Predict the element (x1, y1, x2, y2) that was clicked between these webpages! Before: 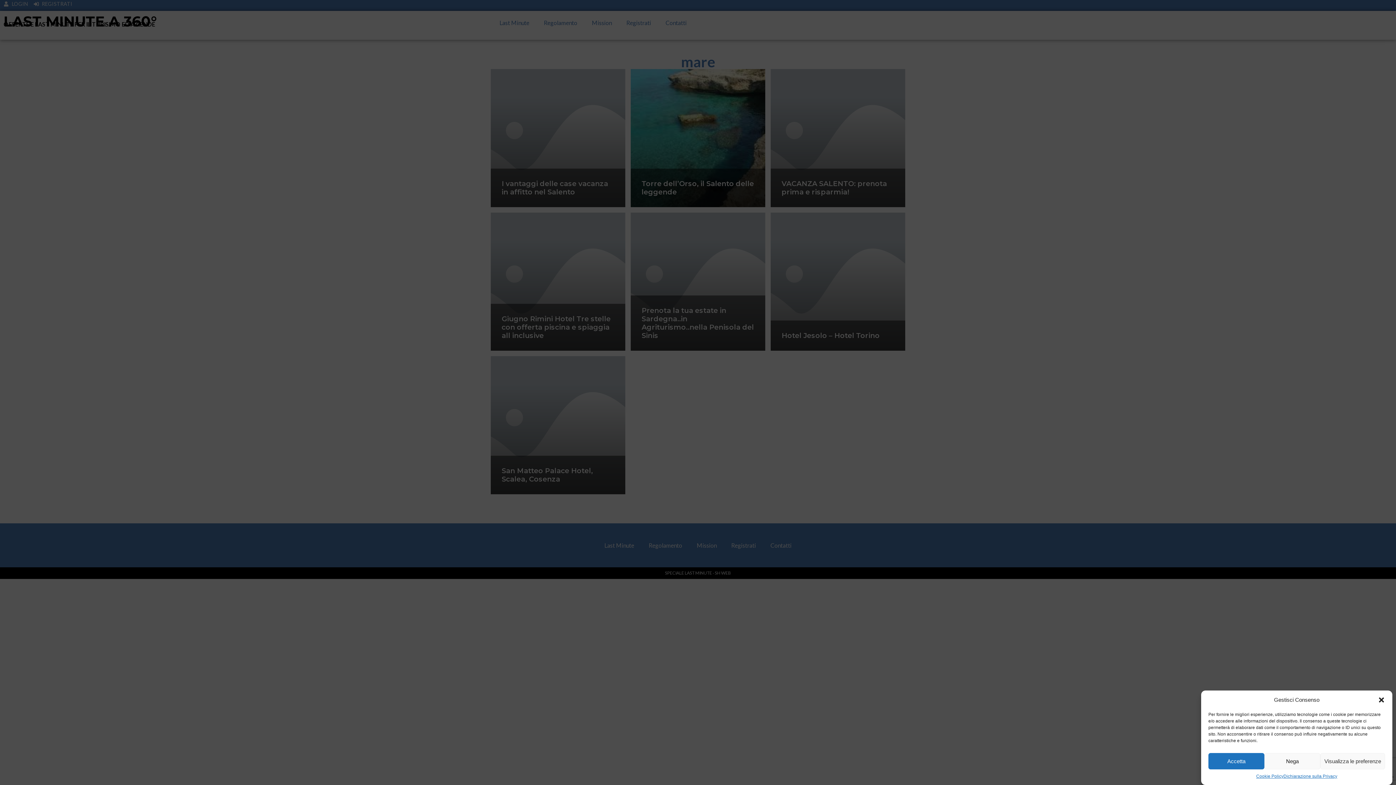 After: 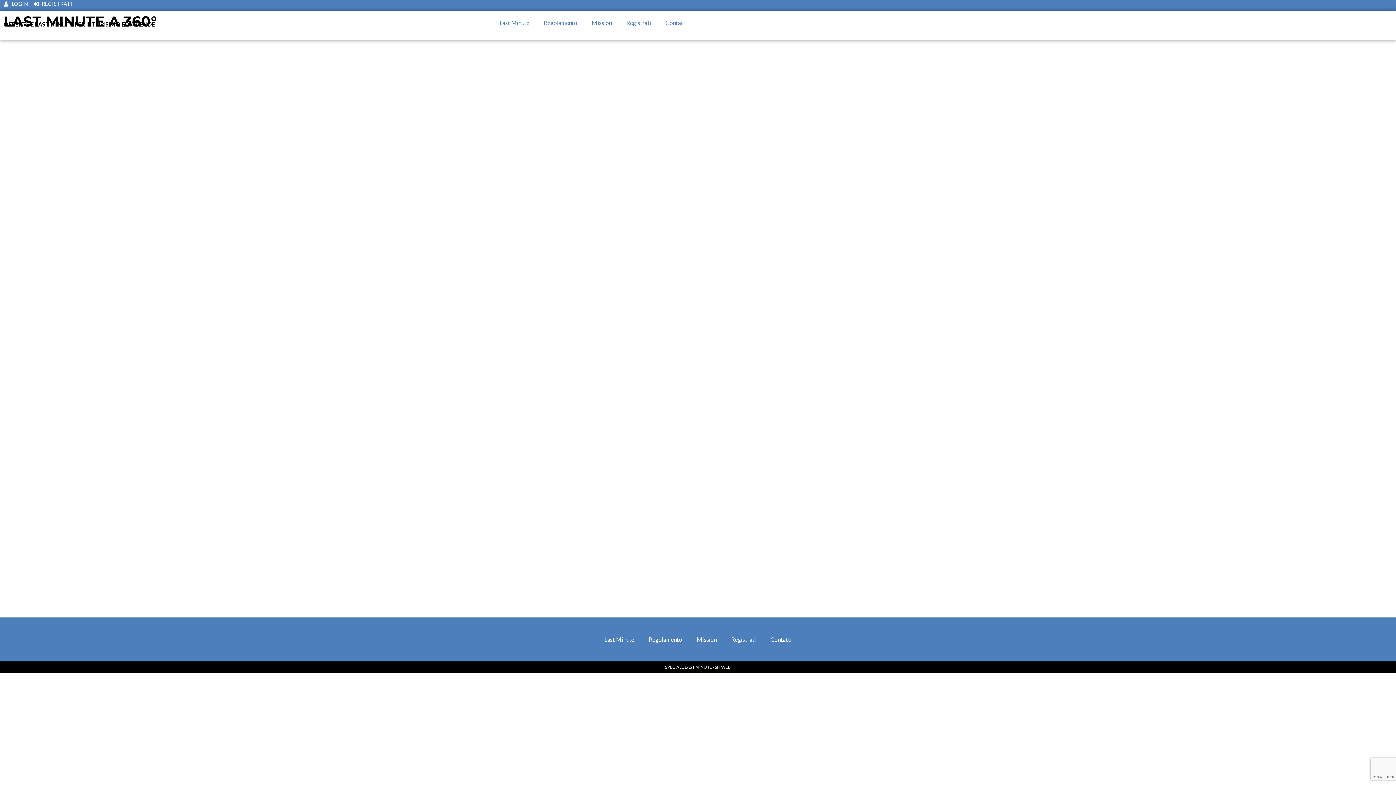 Action: label: Cookie Policy bbox: (1256, 773, 1283, 780)